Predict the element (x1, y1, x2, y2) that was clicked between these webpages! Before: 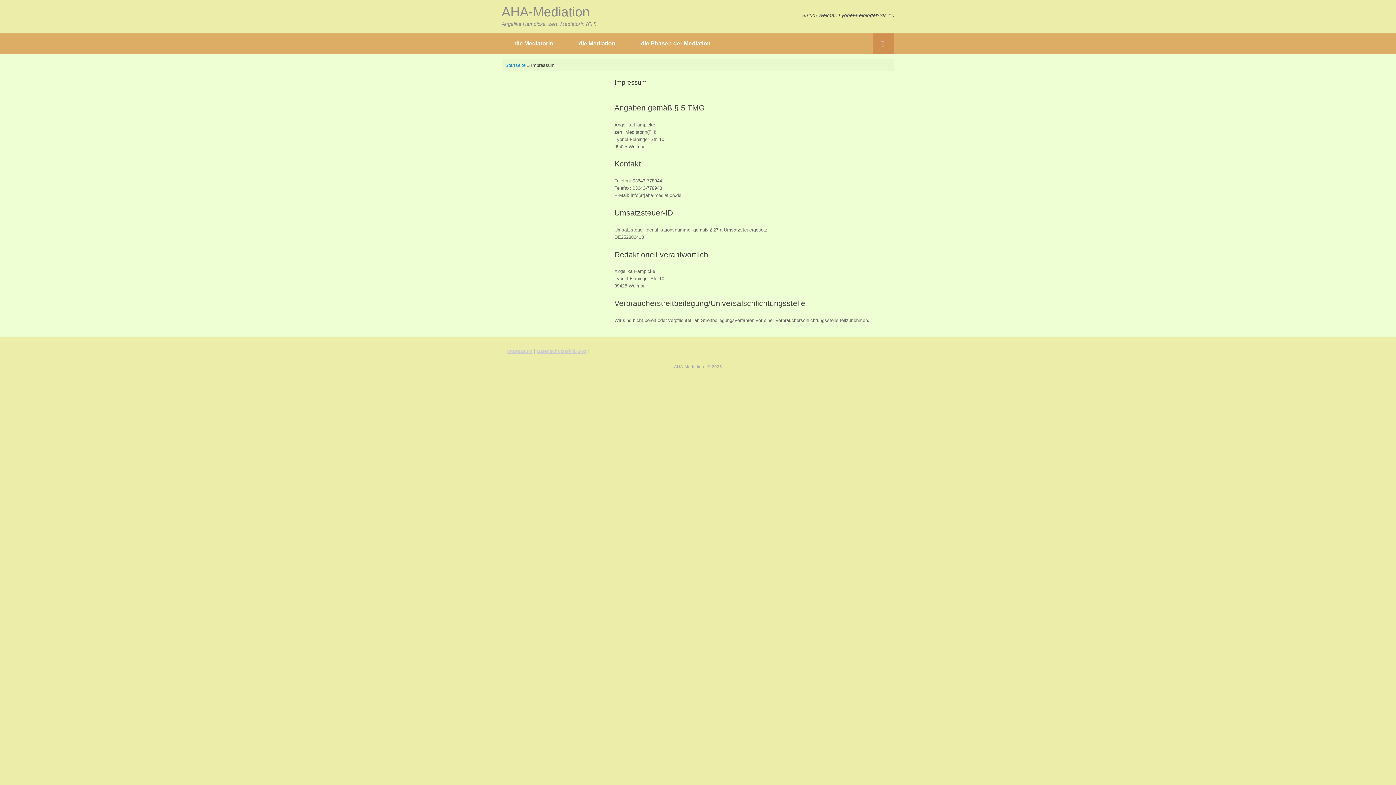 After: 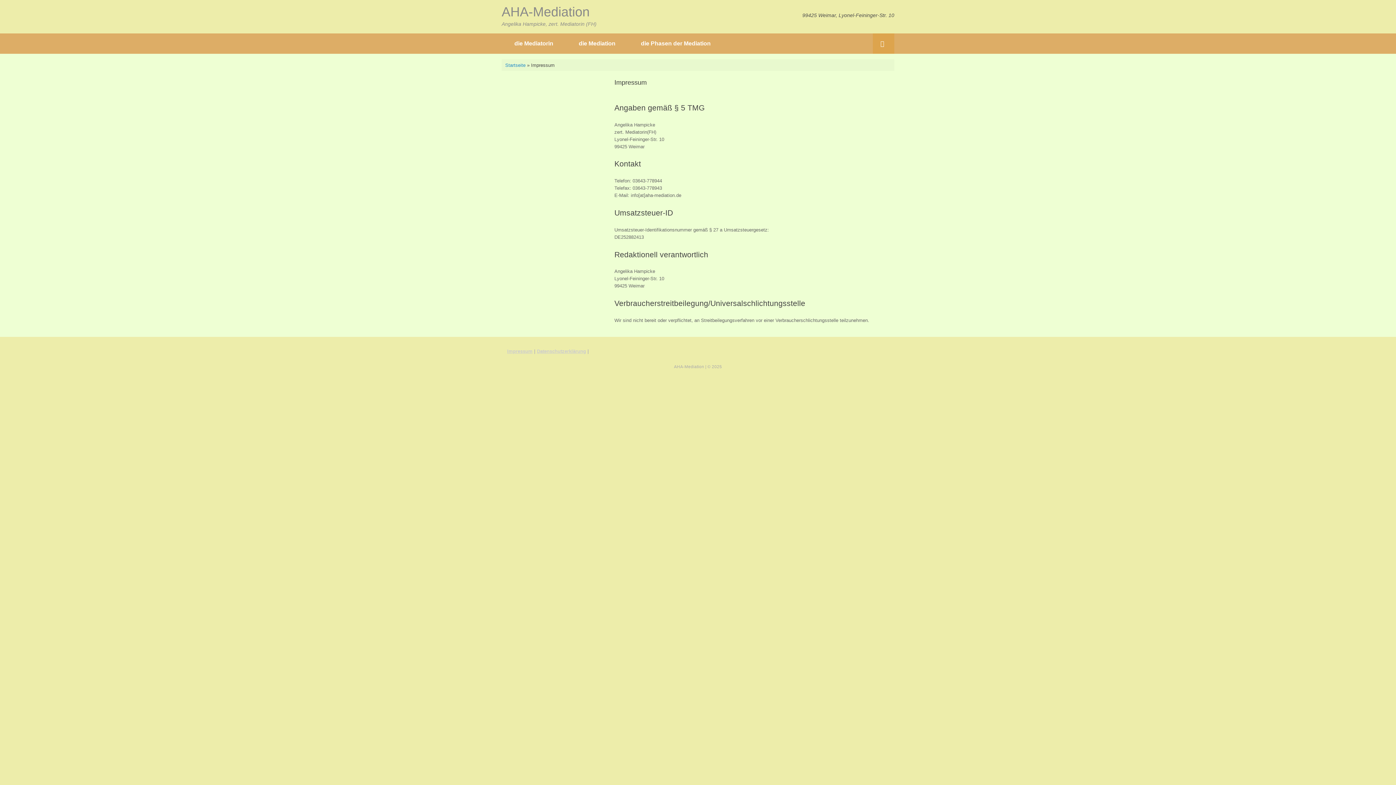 Action: bbox: (873, 33, 894, 53) label: Suche öffnen